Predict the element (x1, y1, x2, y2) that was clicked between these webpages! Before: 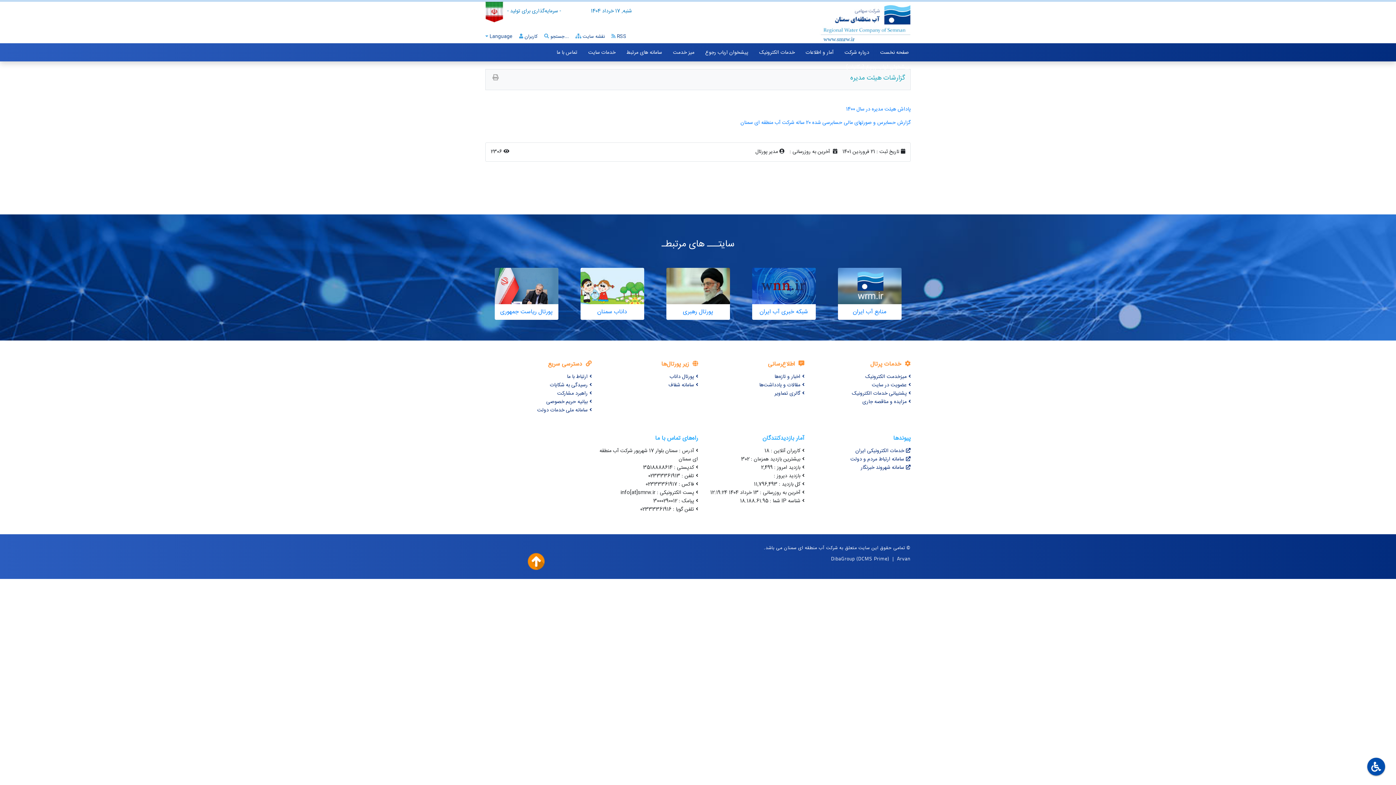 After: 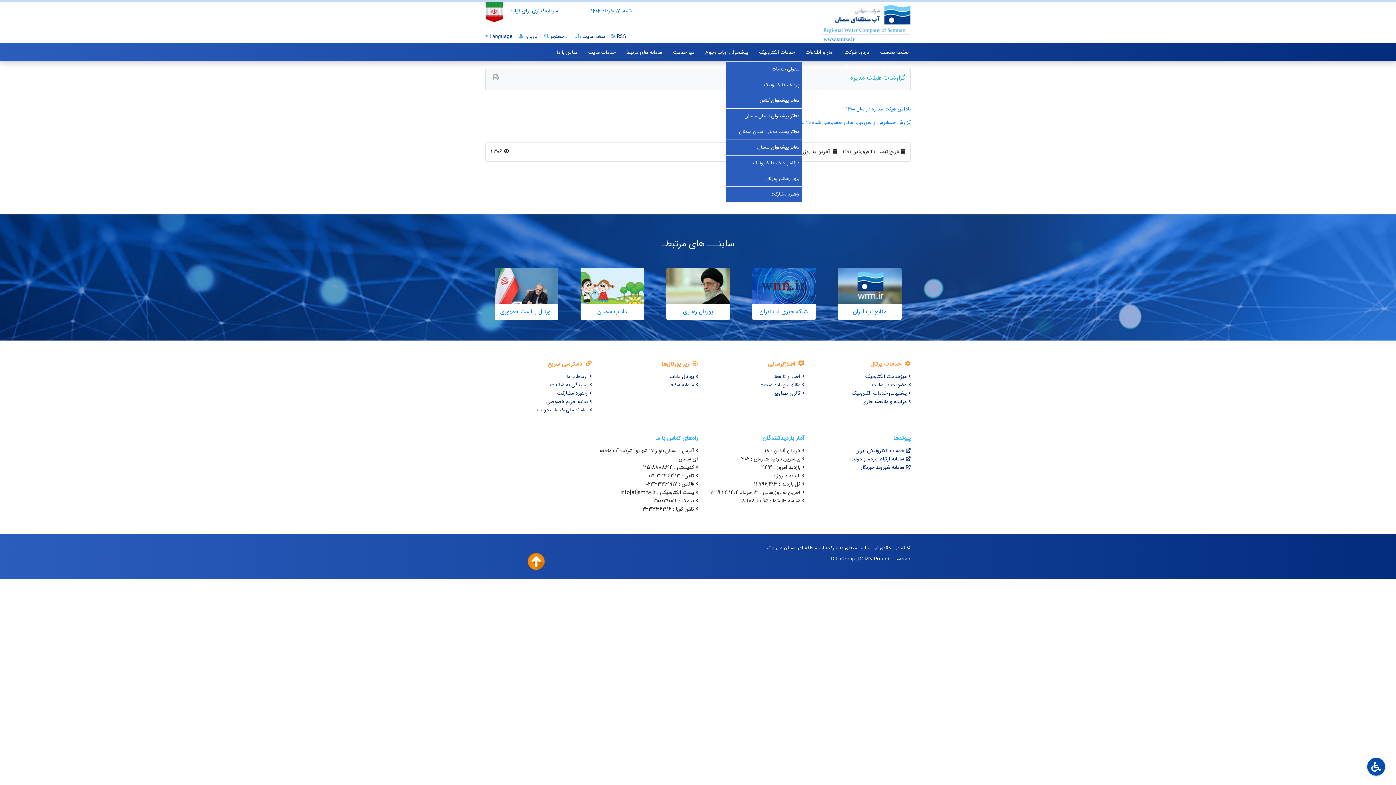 Action: bbox: (759, 48, 794, 56) label: خدمات الکترونیک